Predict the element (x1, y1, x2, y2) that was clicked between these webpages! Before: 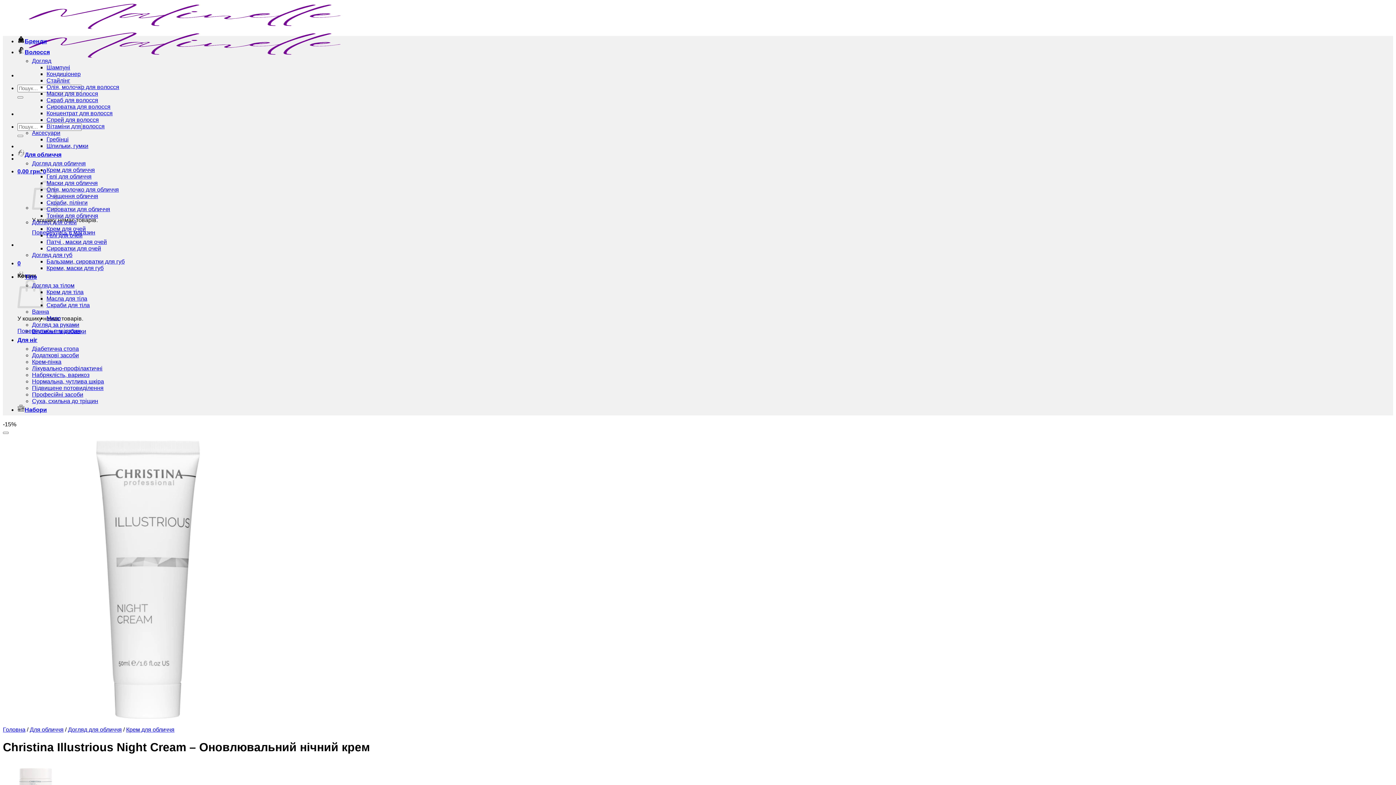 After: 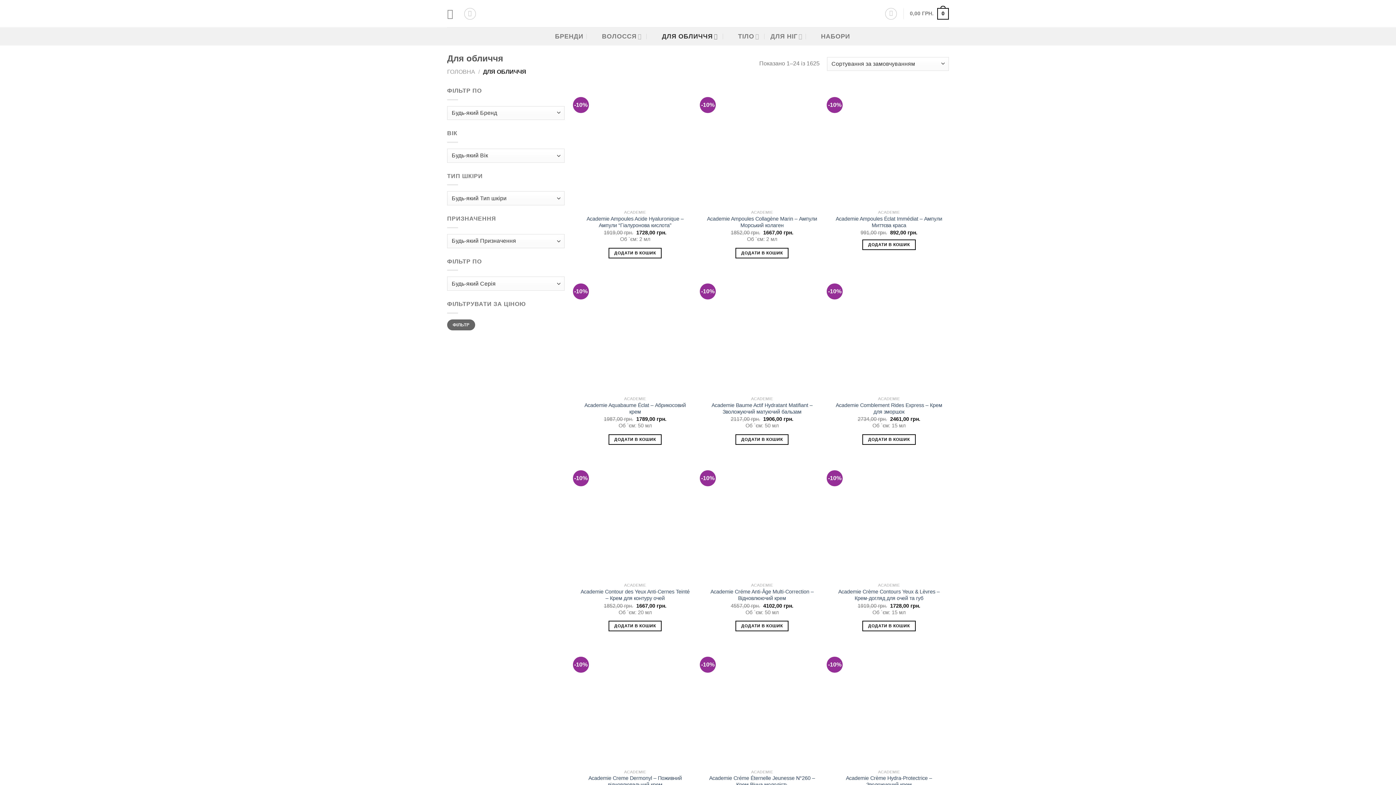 Action: bbox: (17, 151, 61, 157) label: Для обличчя